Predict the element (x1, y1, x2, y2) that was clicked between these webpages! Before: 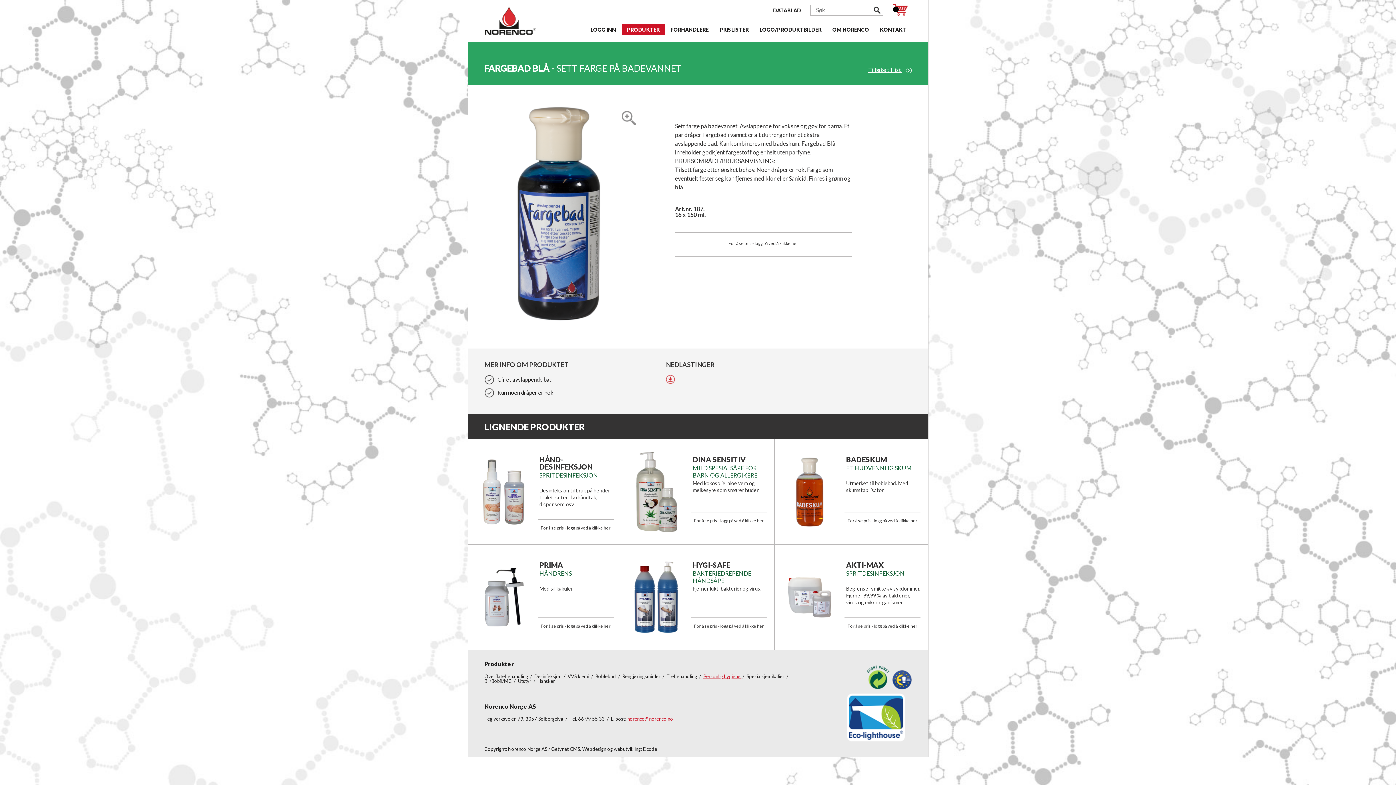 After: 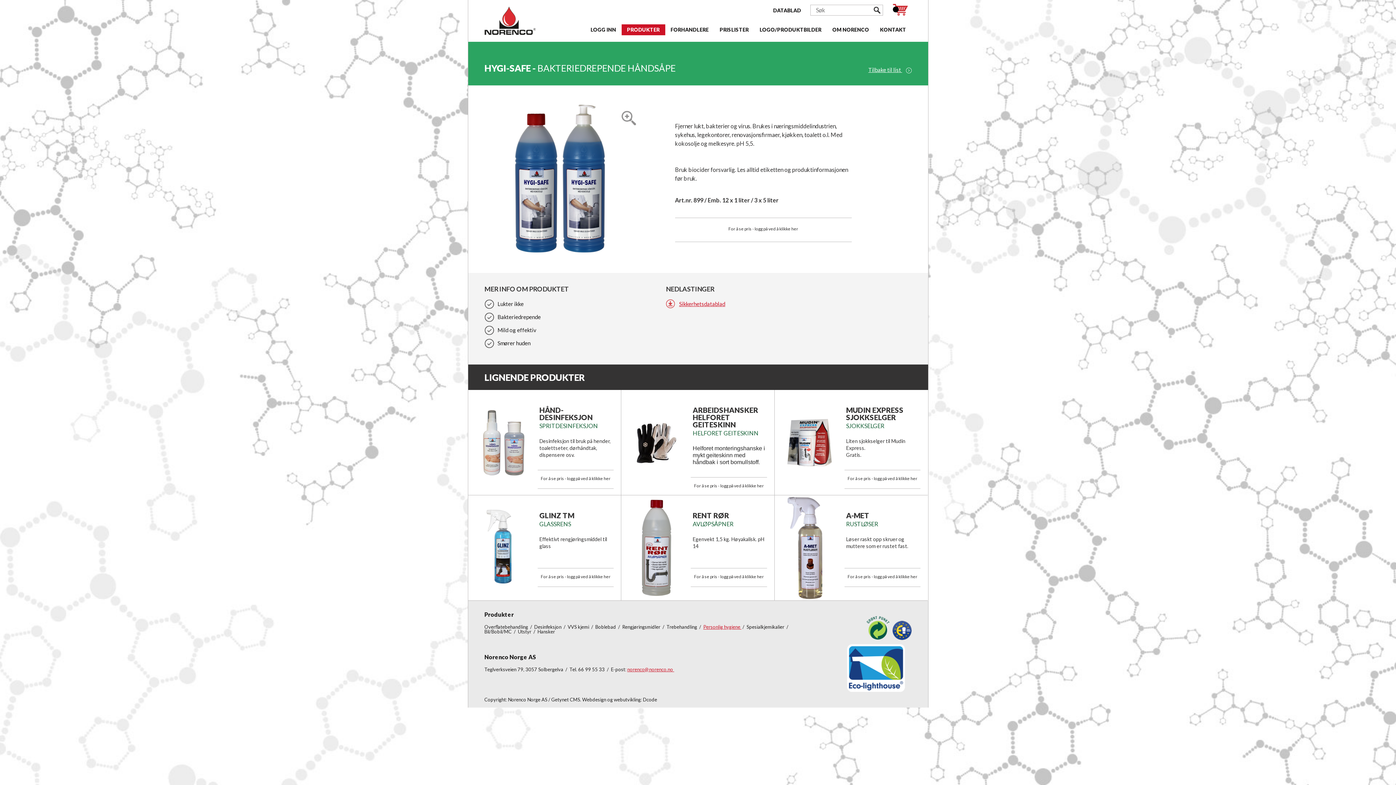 Action: bbox: (692, 570, 751, 584) label: BAKTERIEDREPENDE HÅNDSÅPE